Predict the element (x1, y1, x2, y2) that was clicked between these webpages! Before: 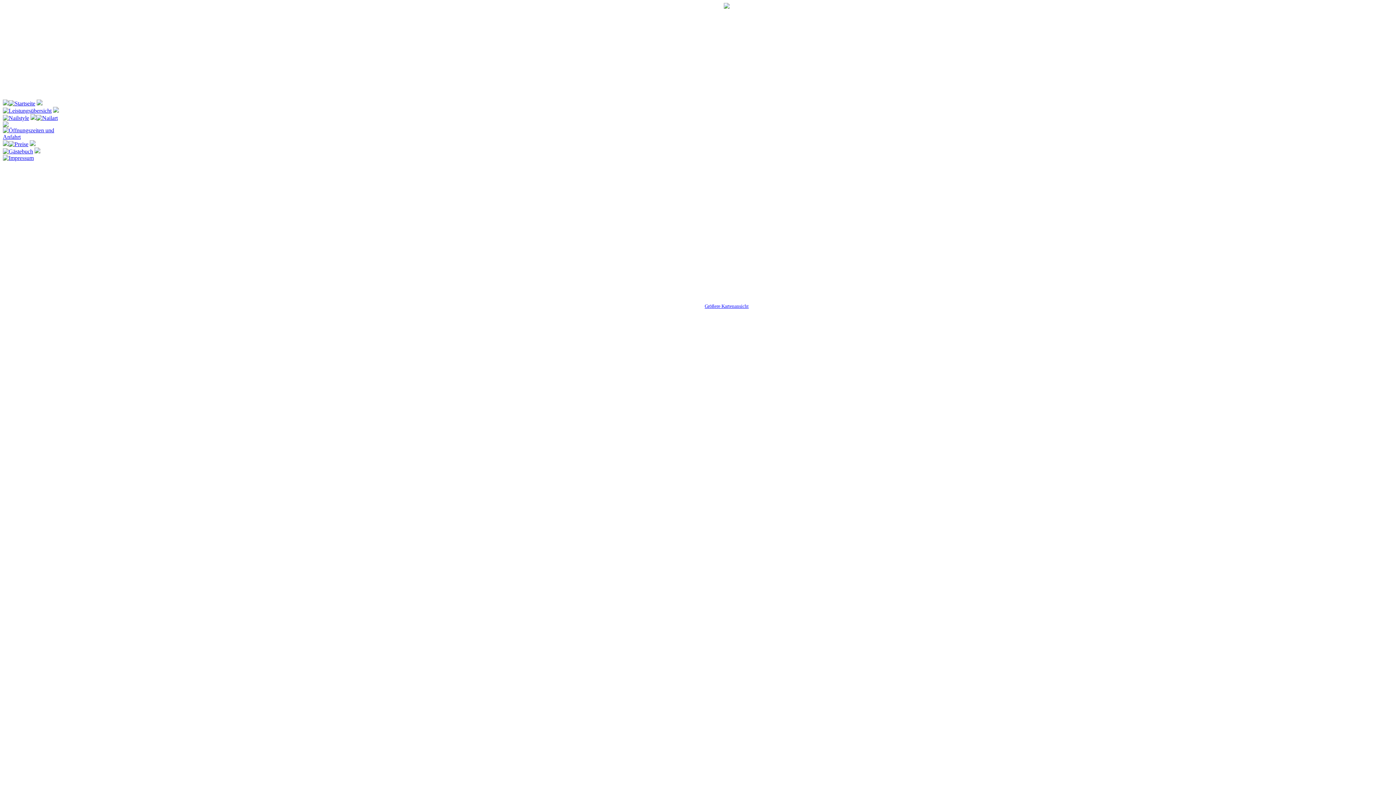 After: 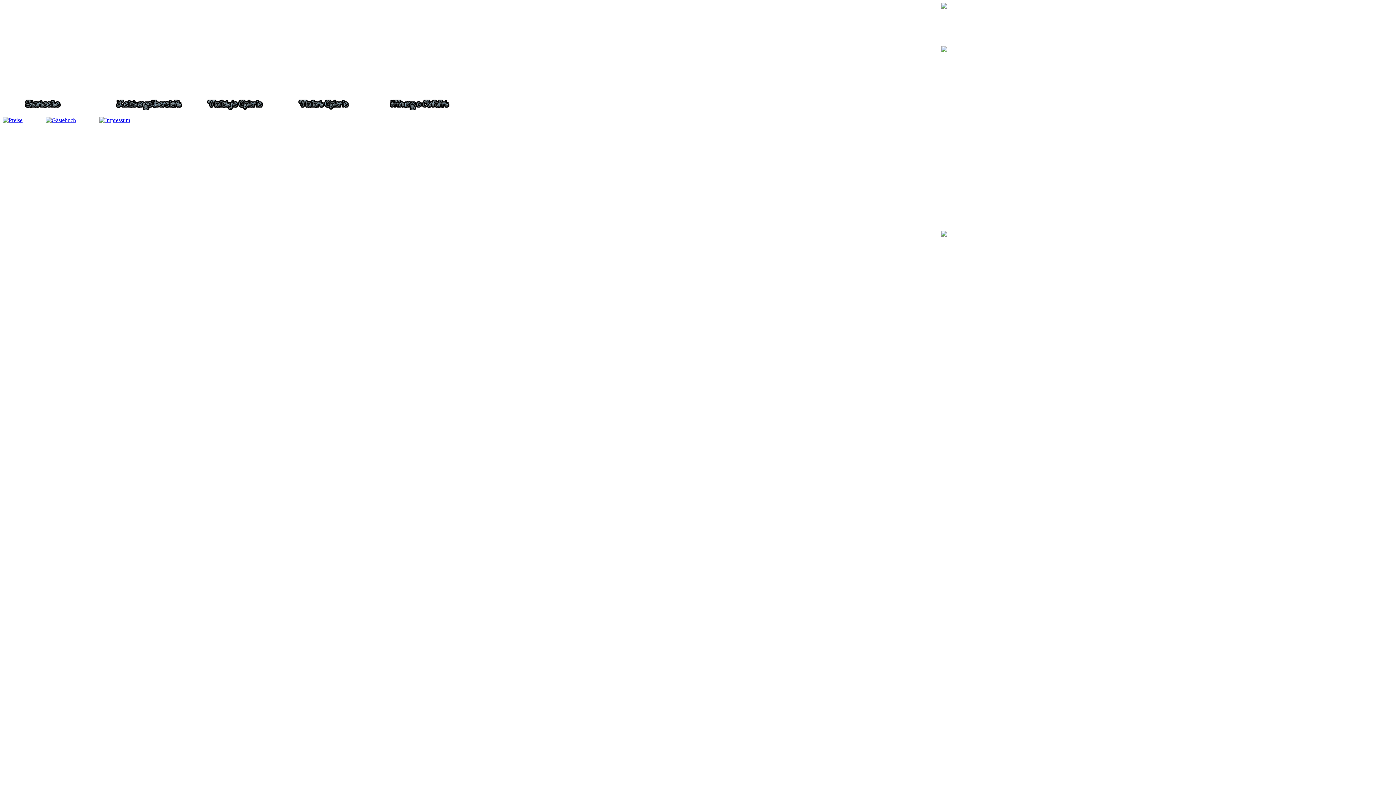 Action: bbox: (2, 100, 35, 106)